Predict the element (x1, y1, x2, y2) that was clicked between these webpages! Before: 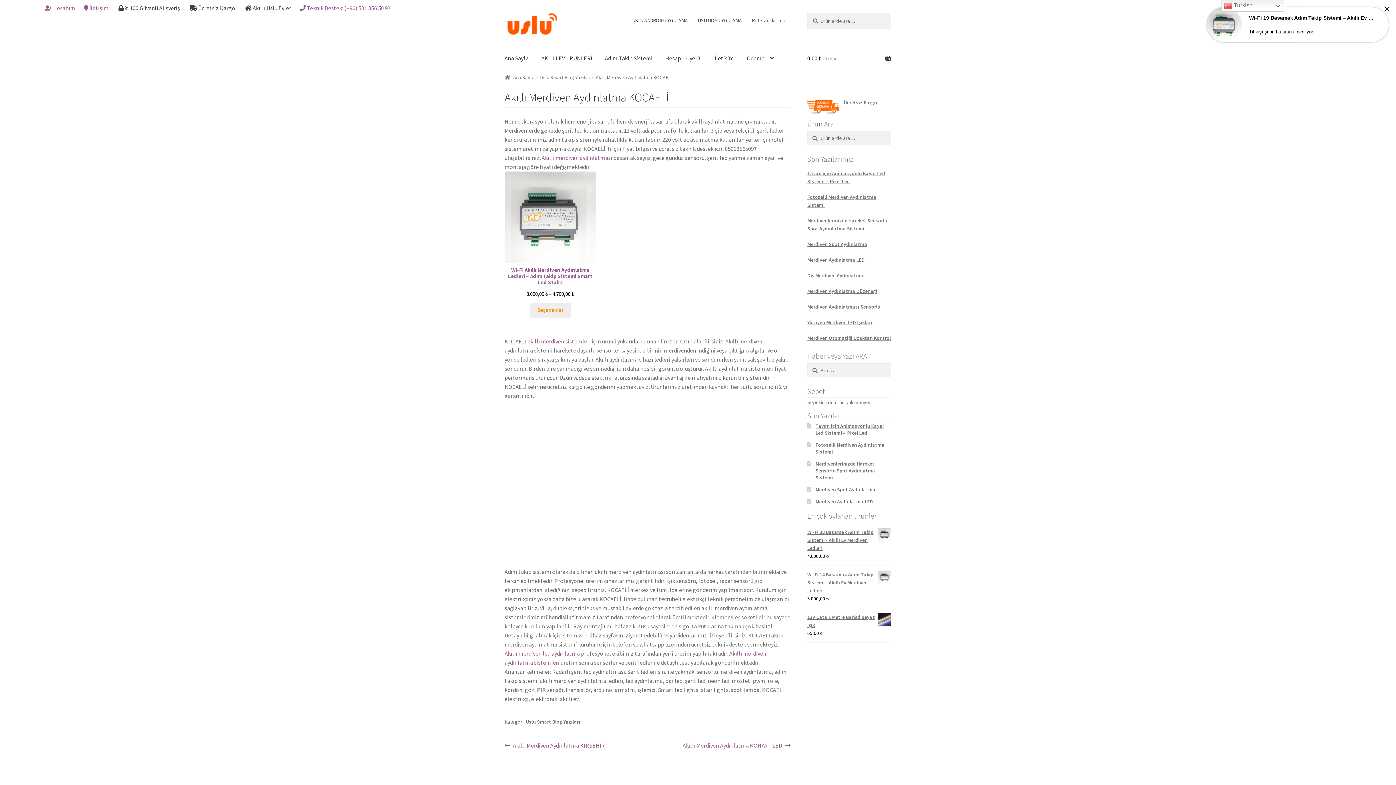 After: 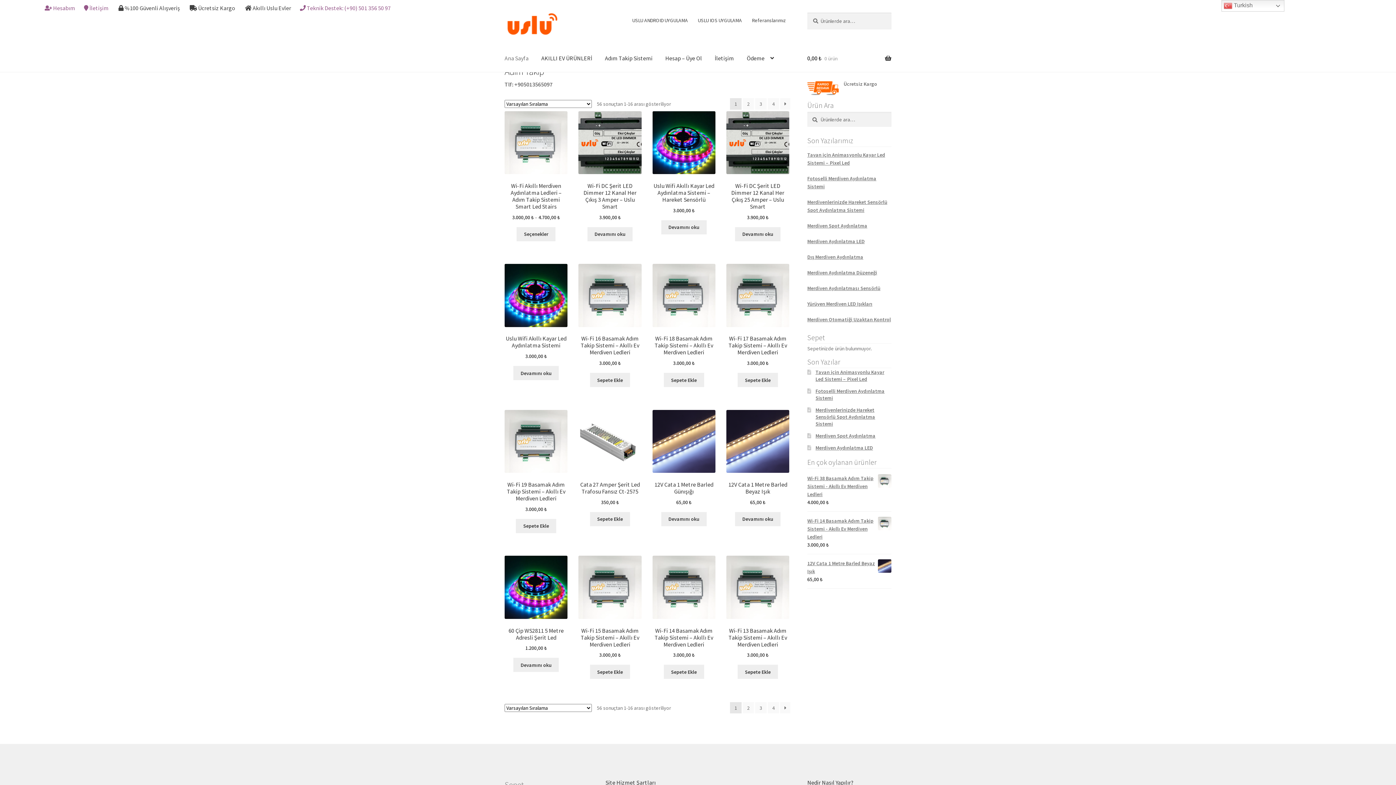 Action: bbox: (504, 12, 588, 36)